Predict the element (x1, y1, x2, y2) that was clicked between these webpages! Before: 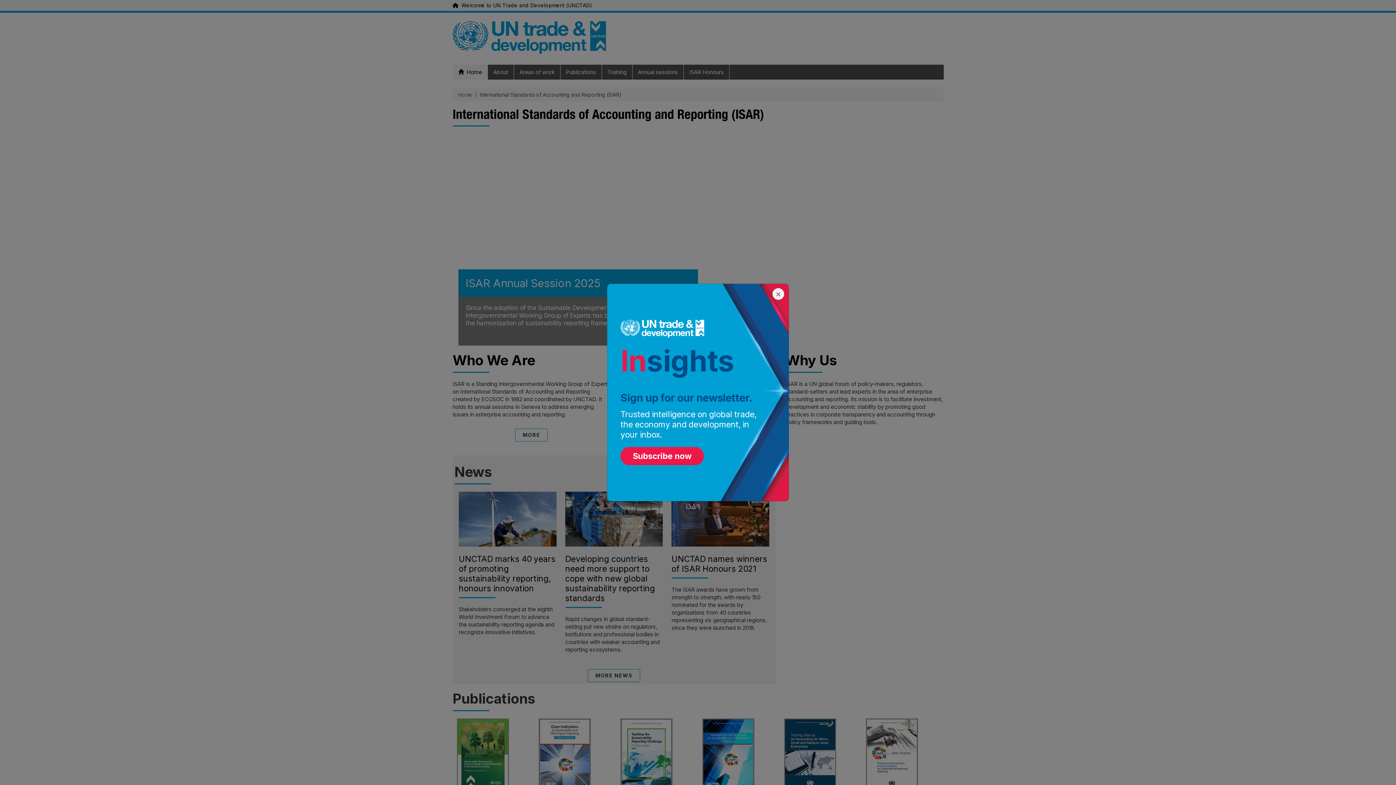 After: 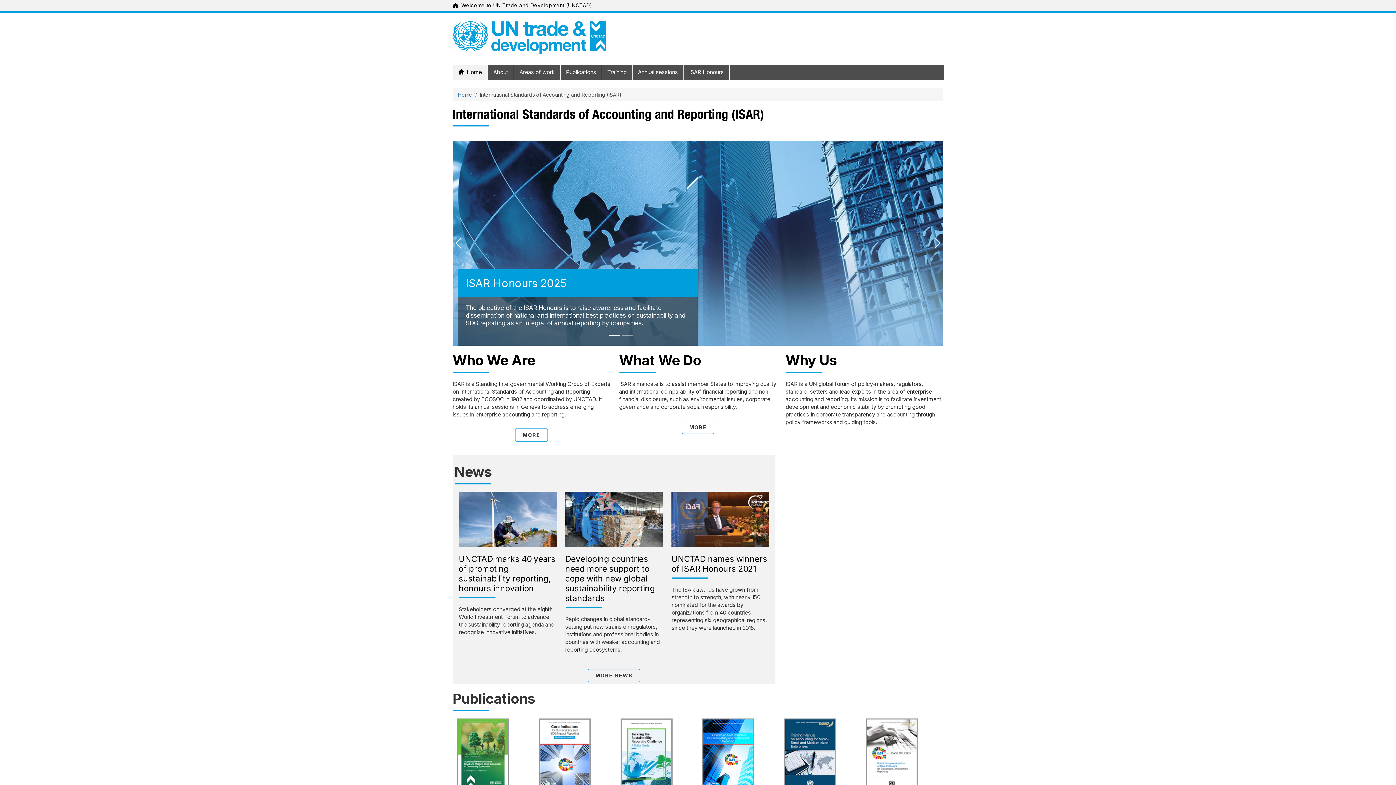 Action: label: Close bbox: (772, 288, 784, 300)